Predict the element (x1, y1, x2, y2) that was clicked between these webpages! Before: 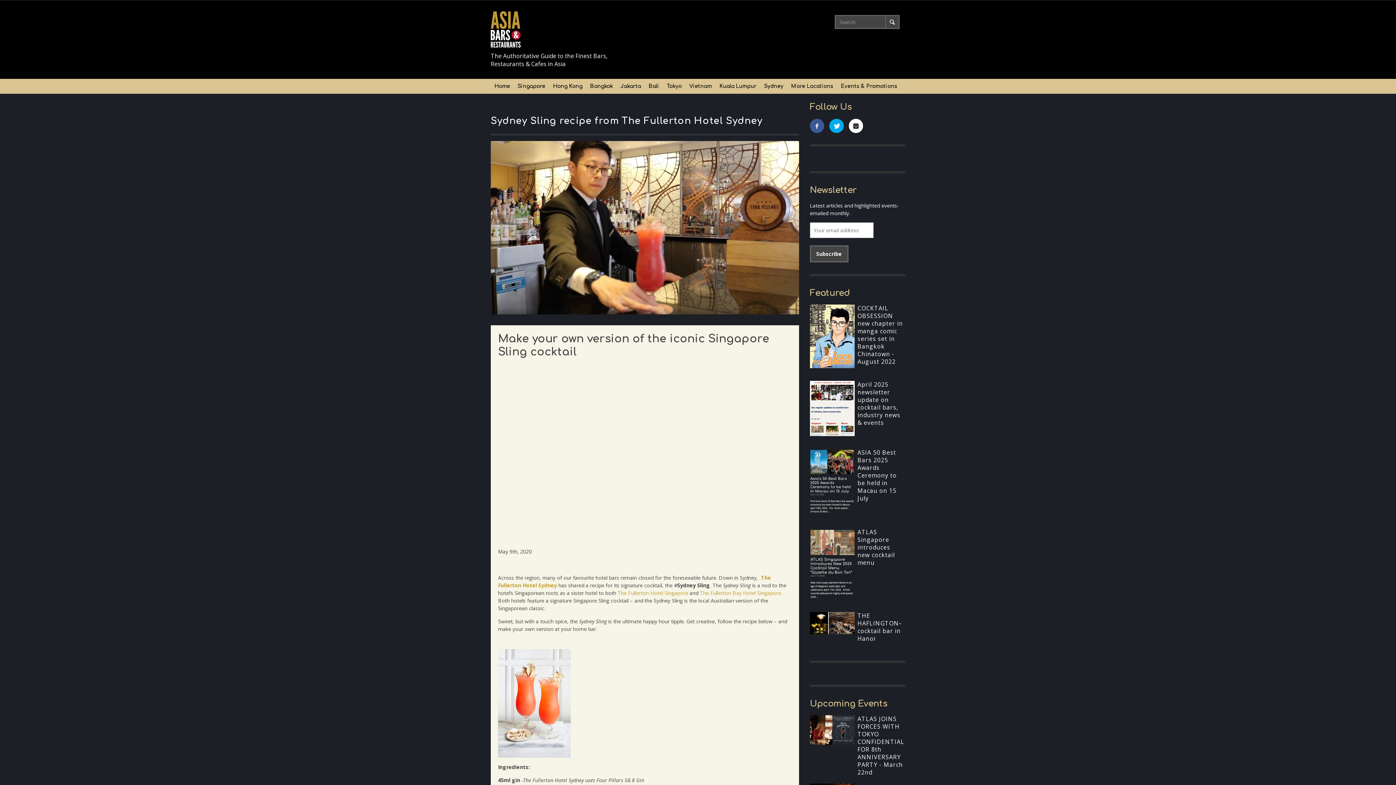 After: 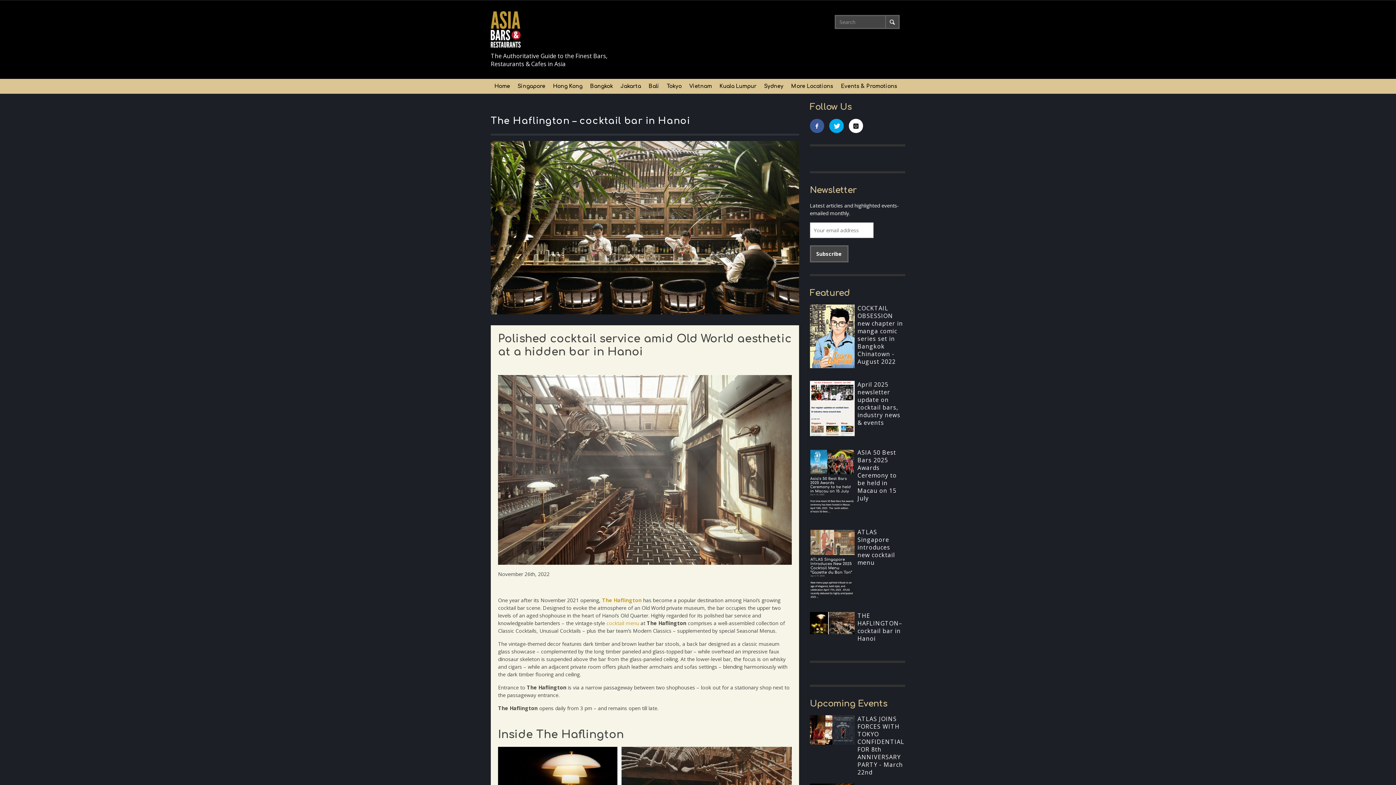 Action: bbox: (857, 611, 902, 642) label: THE HAFLINGTON– cocktail bar in Hanoi